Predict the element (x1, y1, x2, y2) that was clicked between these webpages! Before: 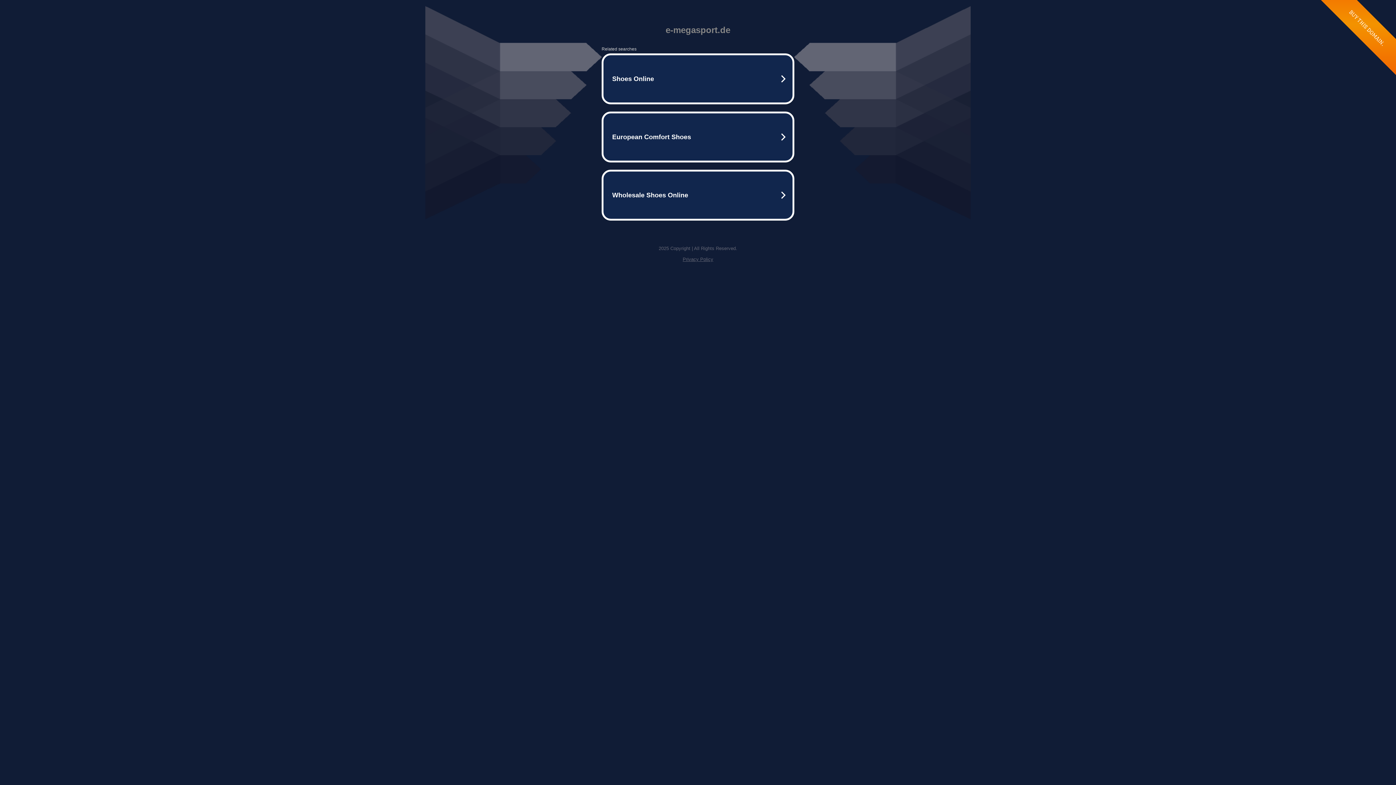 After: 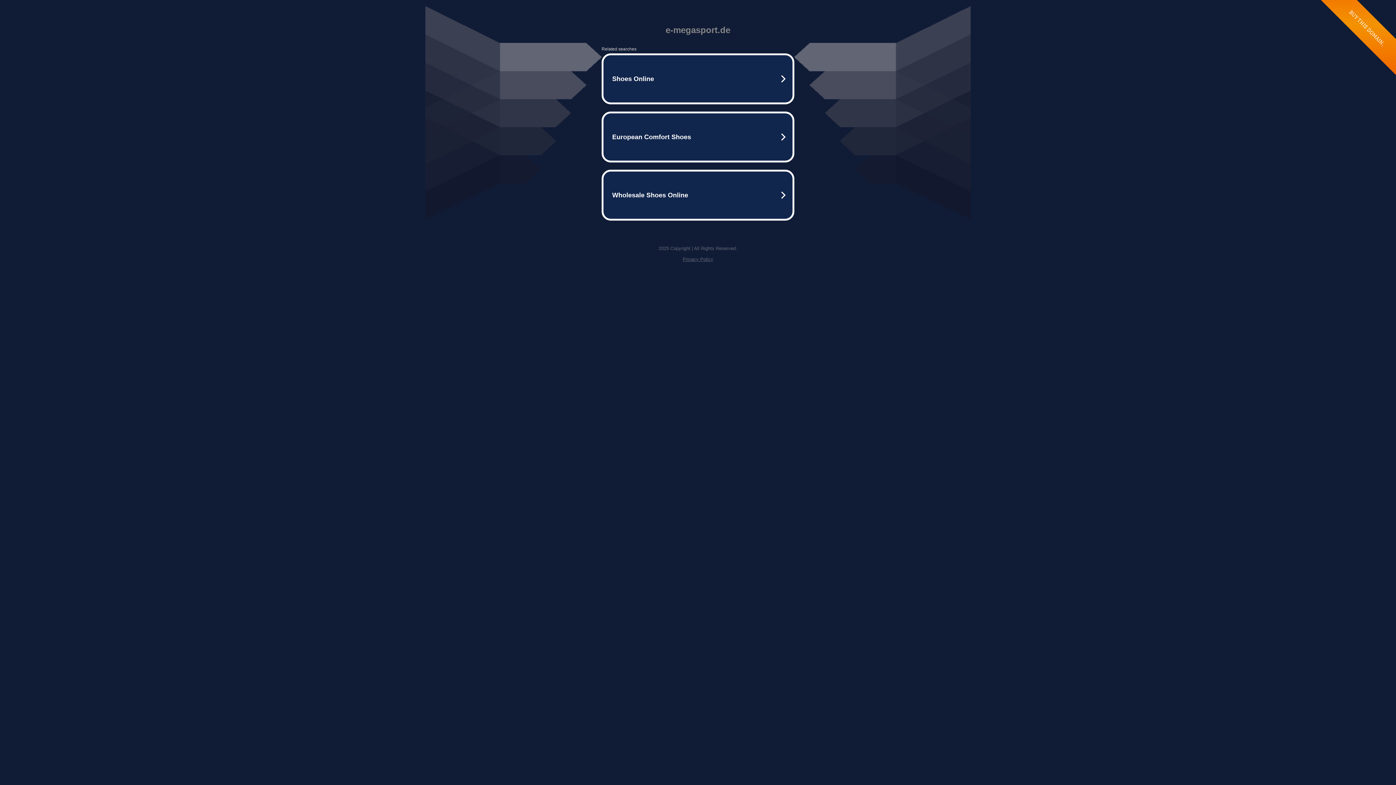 Action: bbox: (682, 256, 713, 262) label: Privacy Policy